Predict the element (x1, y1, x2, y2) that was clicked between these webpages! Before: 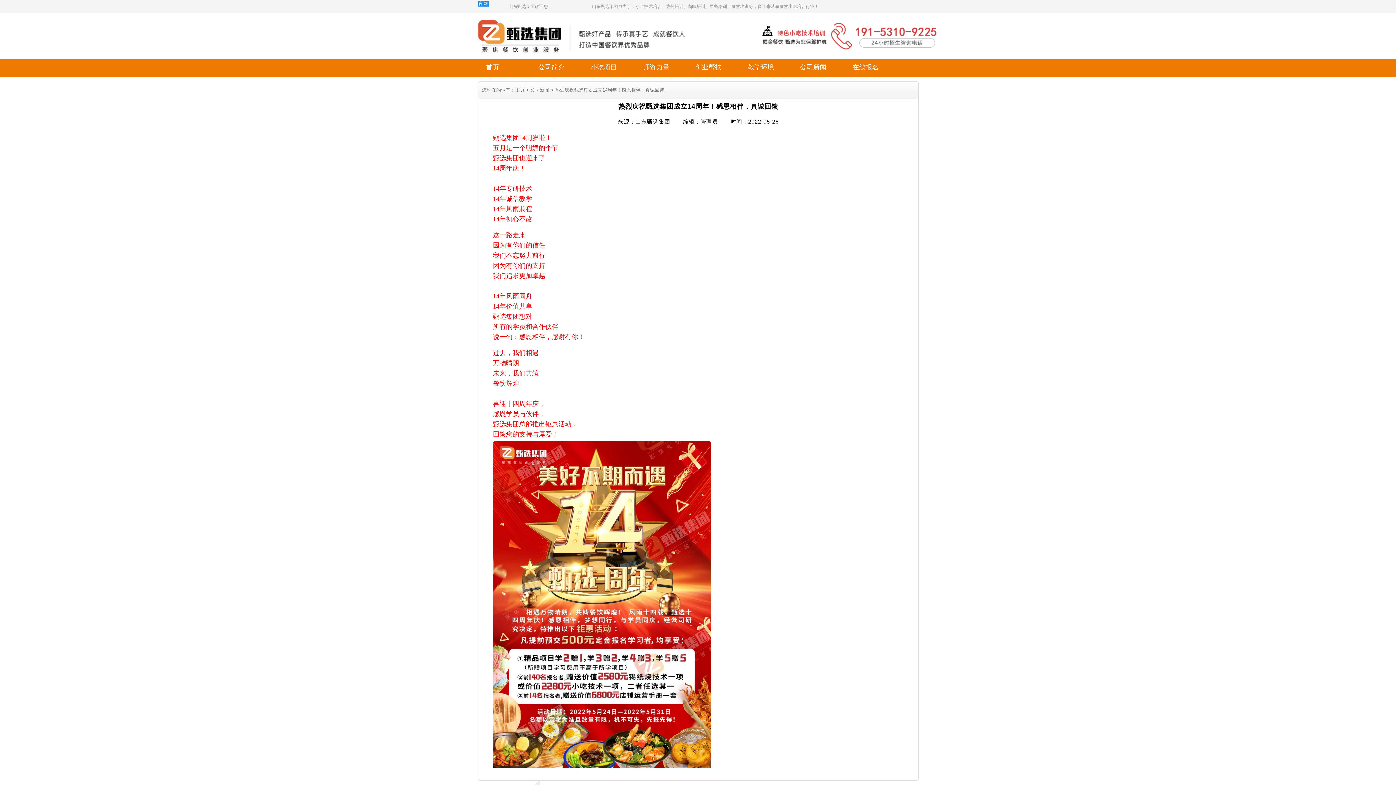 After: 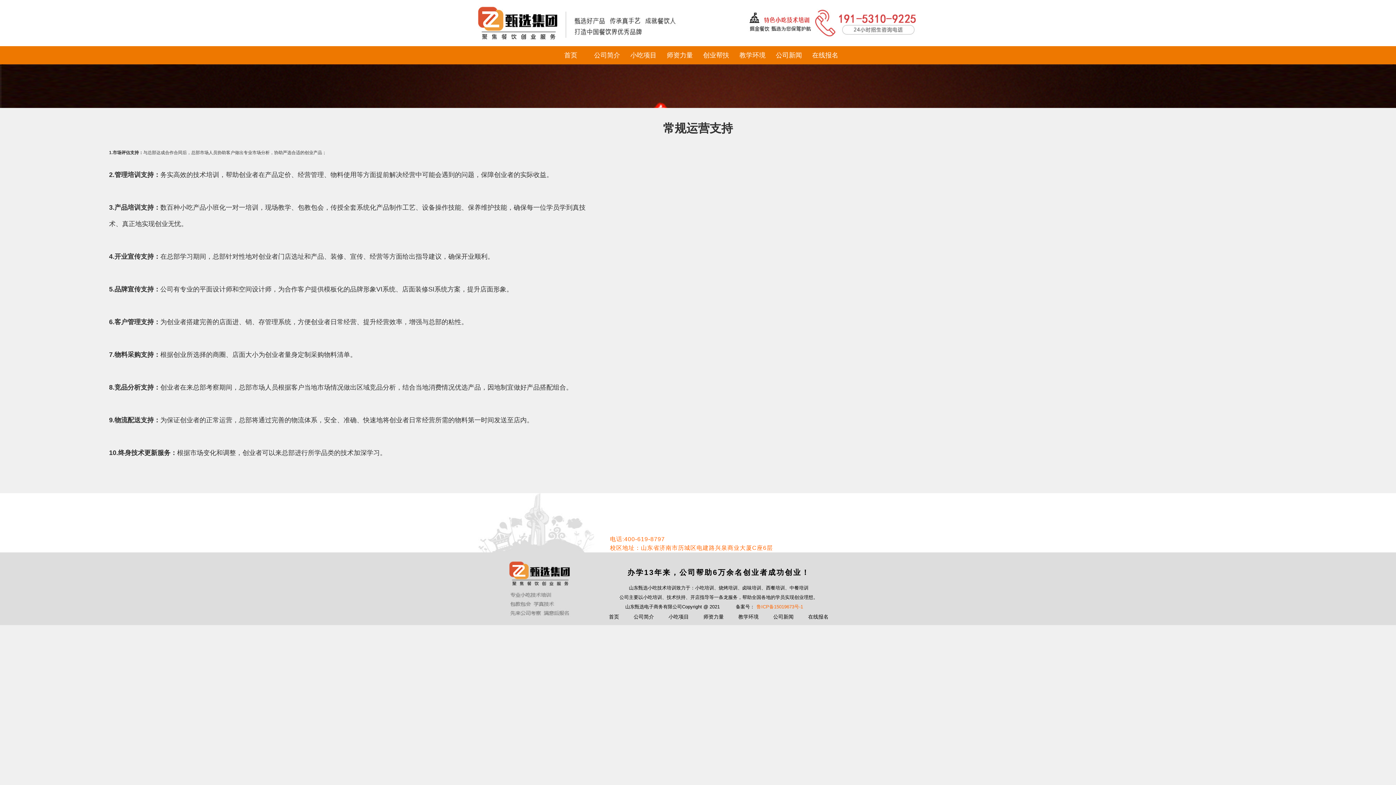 Action: bbox: (695, 59, 721, 75) label: 创业帮扶